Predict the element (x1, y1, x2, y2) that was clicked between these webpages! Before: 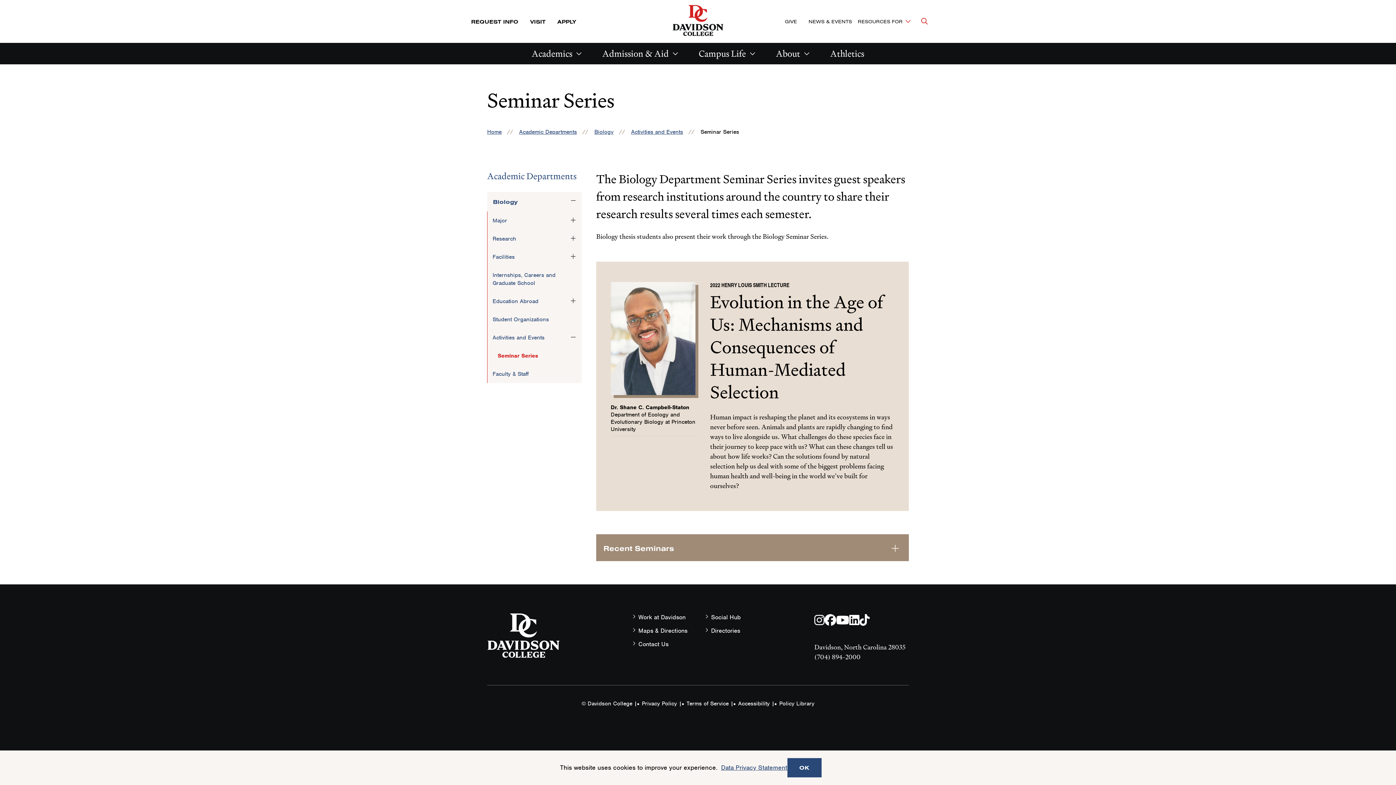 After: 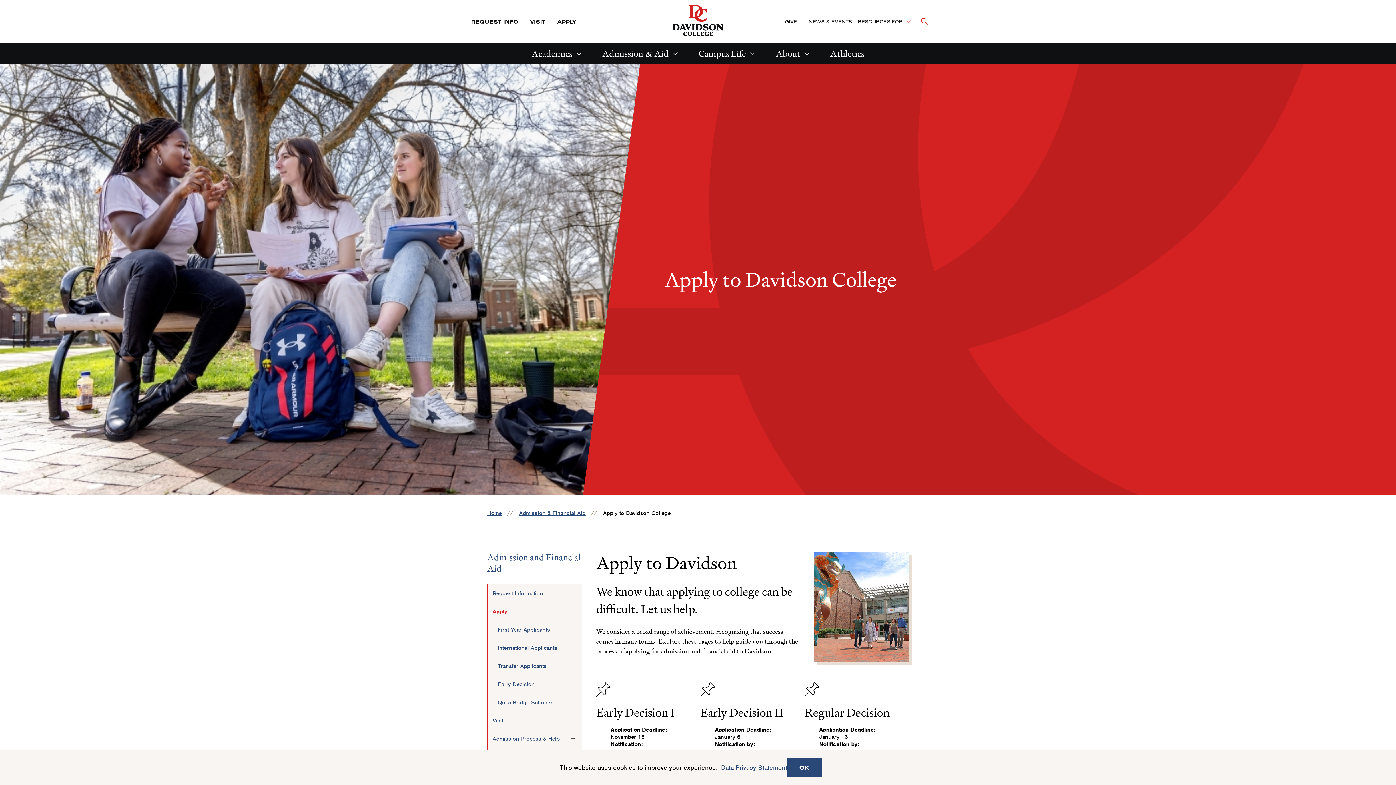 Action: bbox: (551, 14, 582, 28) label: APPLY